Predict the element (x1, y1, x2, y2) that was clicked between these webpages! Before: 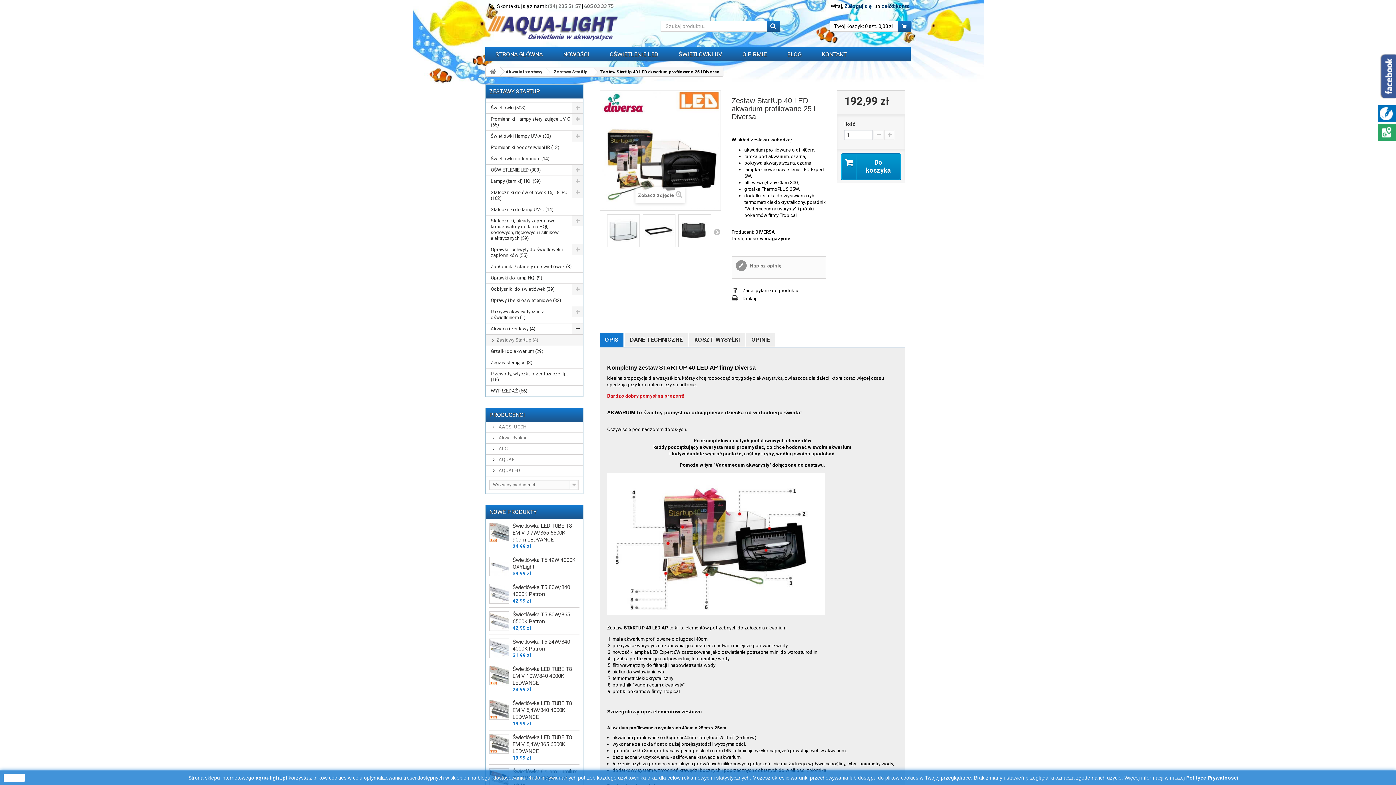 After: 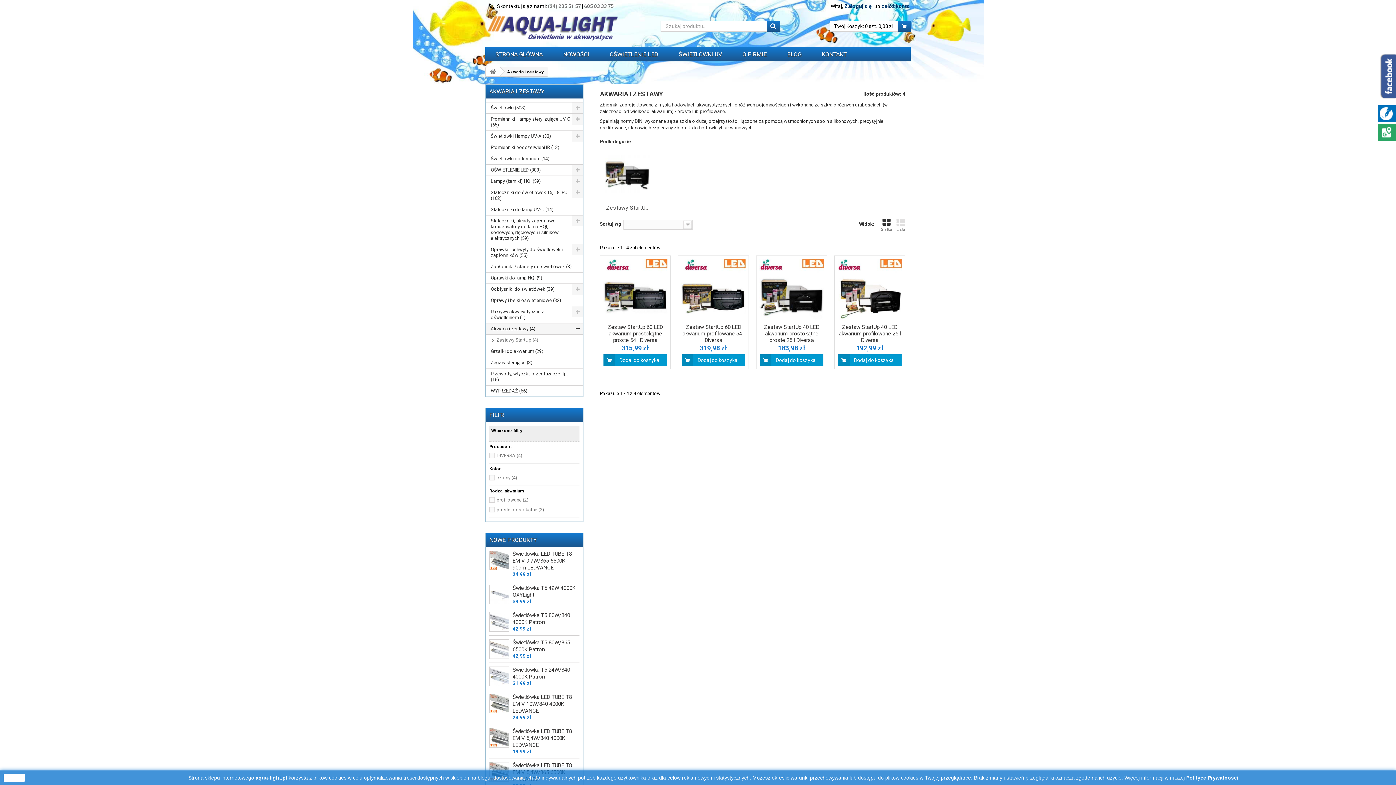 Action: label: Akwaria i zestawy bbox: (497, 67, 548, 76)